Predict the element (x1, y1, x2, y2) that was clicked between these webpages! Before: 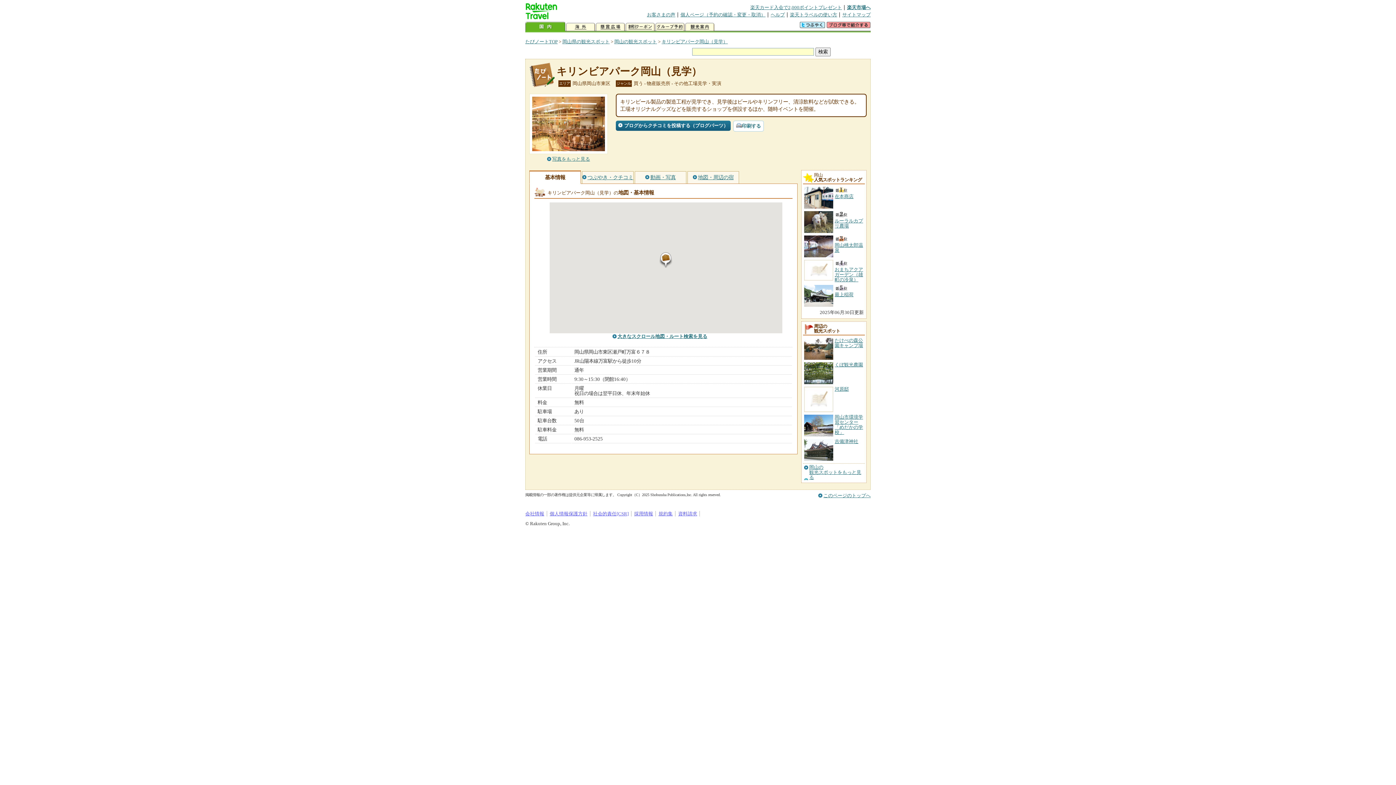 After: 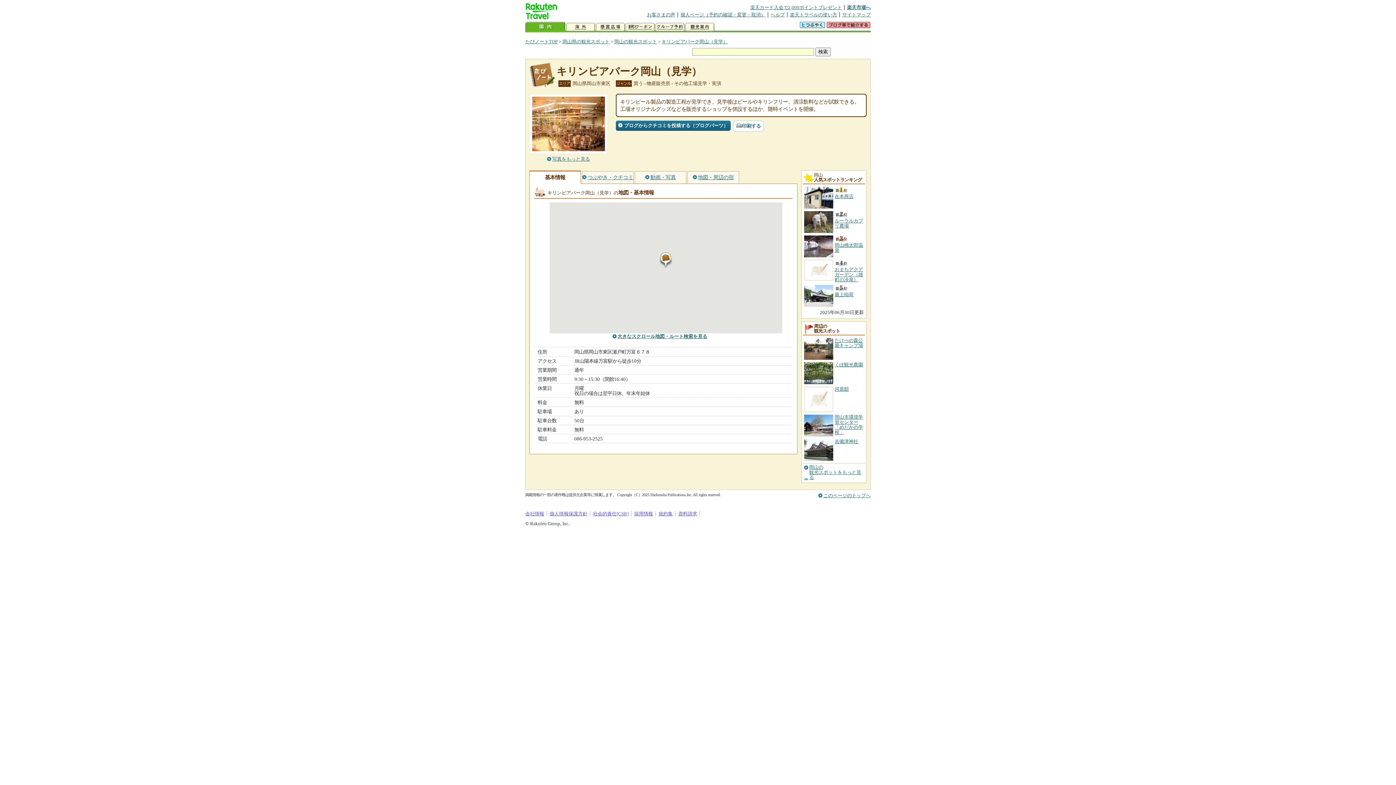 Action: bbox: (556, 65, 701, 77) label: キリンビアパーク岡山（見学）